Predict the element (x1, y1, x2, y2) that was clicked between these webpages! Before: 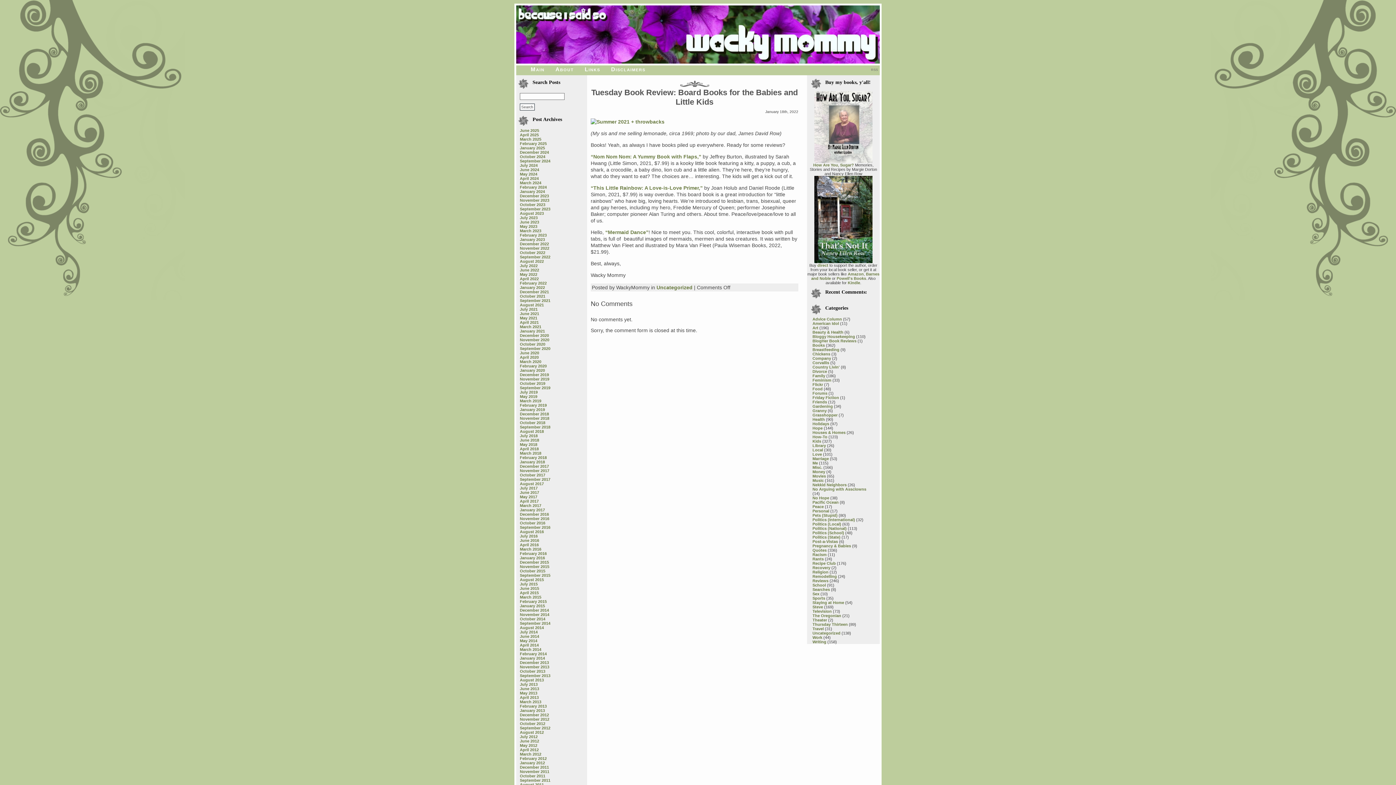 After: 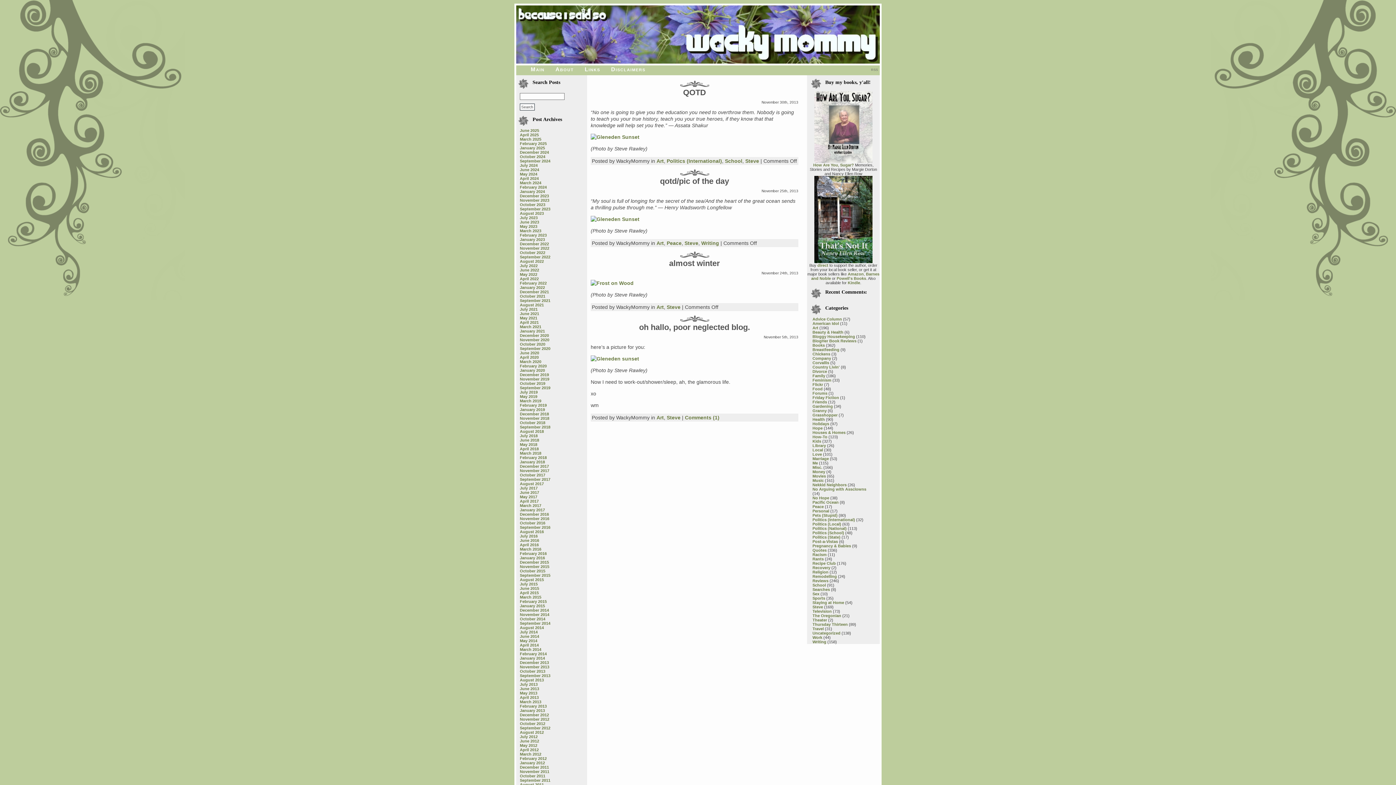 Action: bbox: (520, 665, 549, 669) label: November 2013